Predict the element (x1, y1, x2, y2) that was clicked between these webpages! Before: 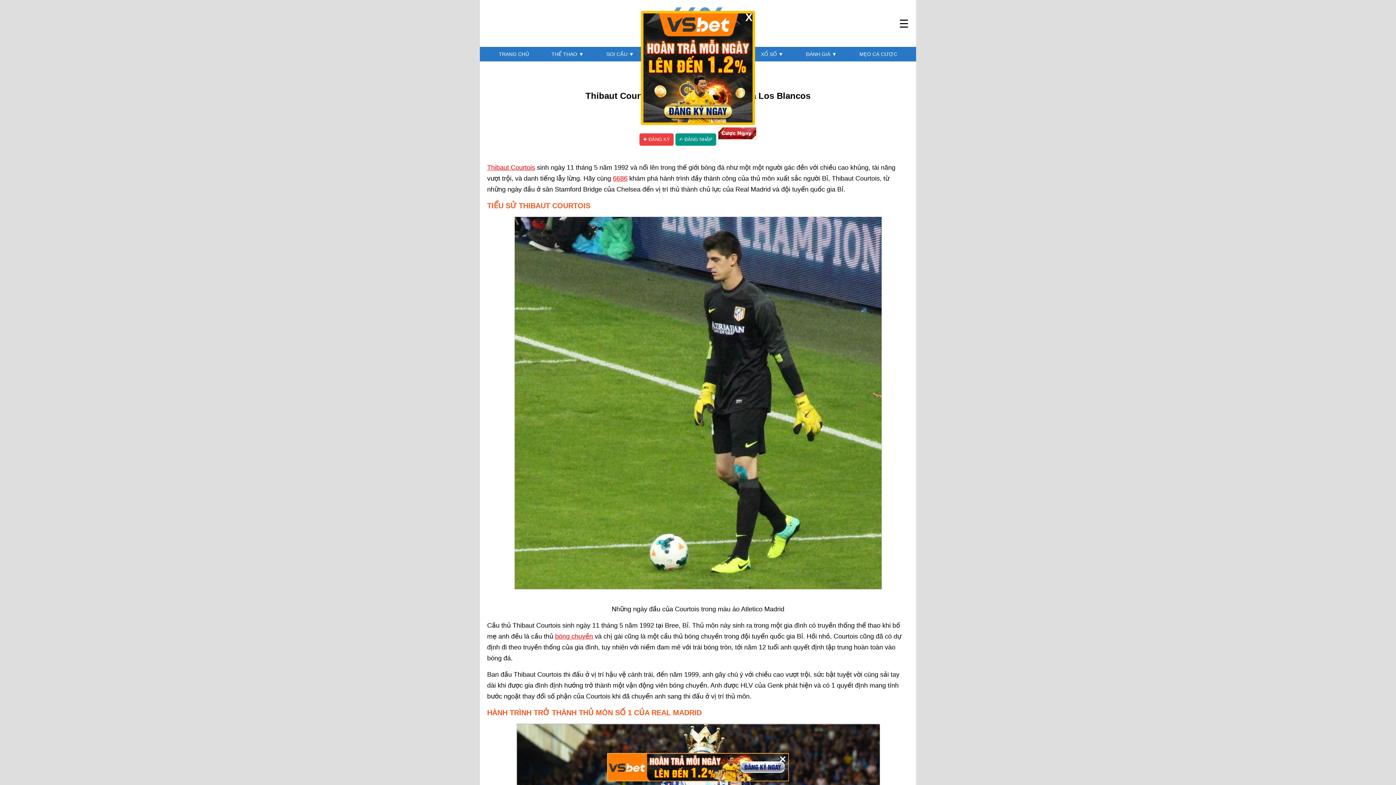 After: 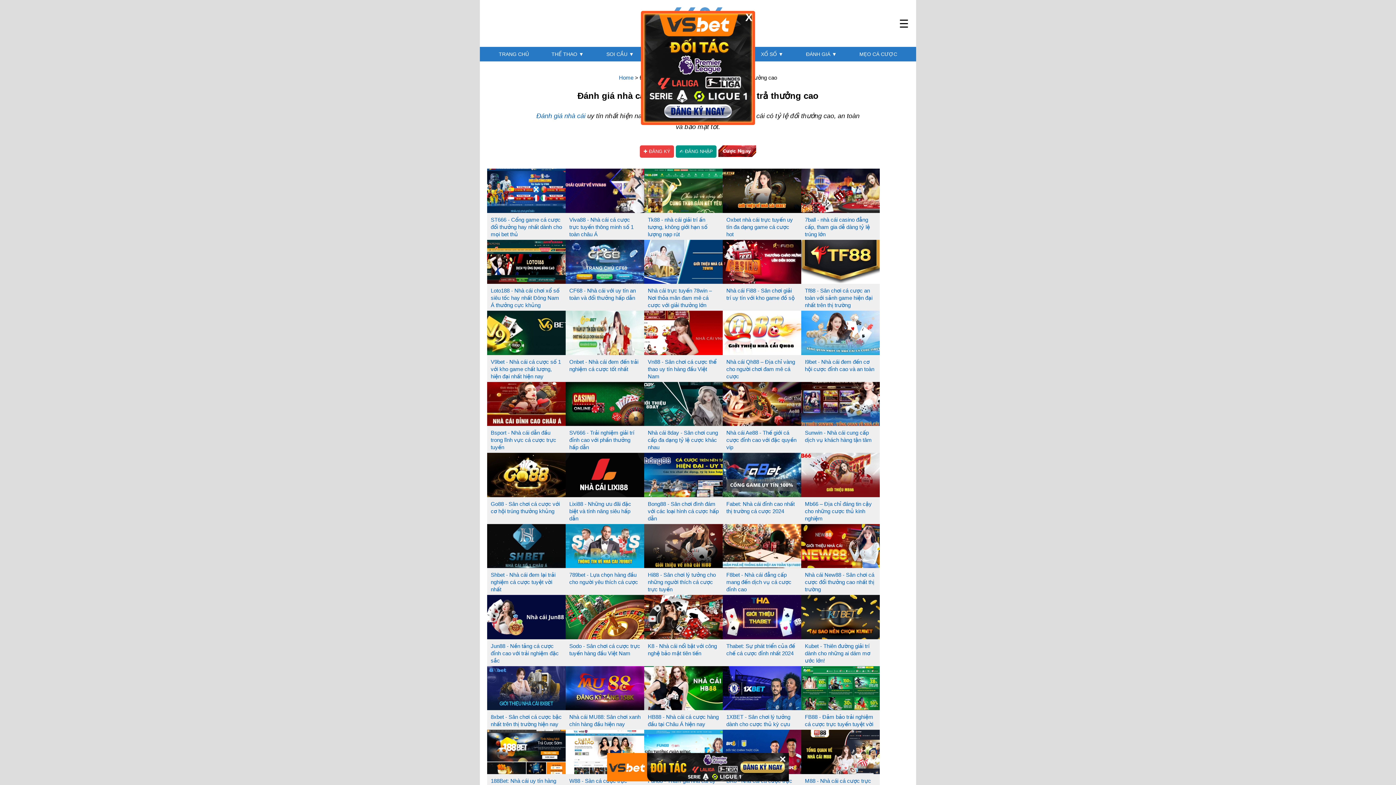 Action: label: ĐÁNH GIÁ ▼ bbox: (802, 46, 840, 61)